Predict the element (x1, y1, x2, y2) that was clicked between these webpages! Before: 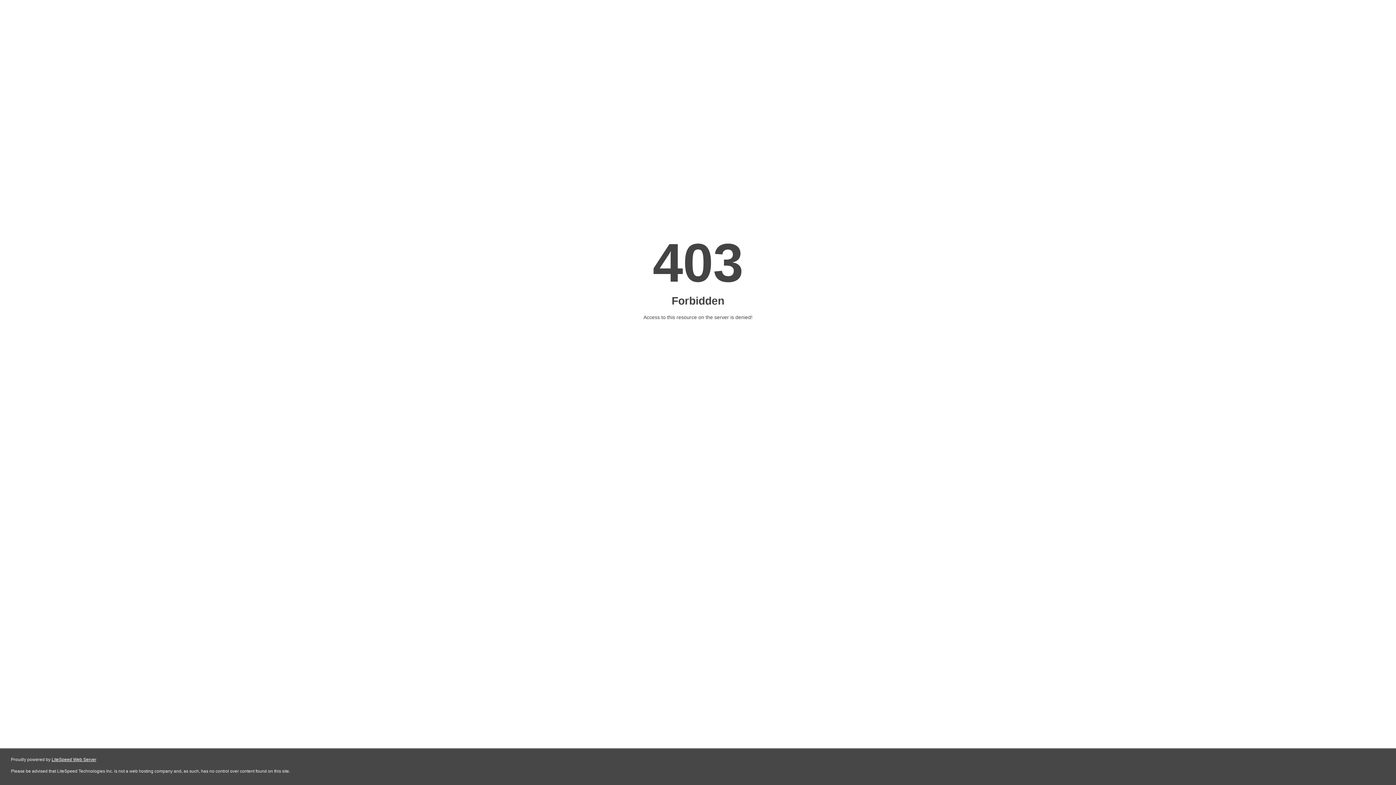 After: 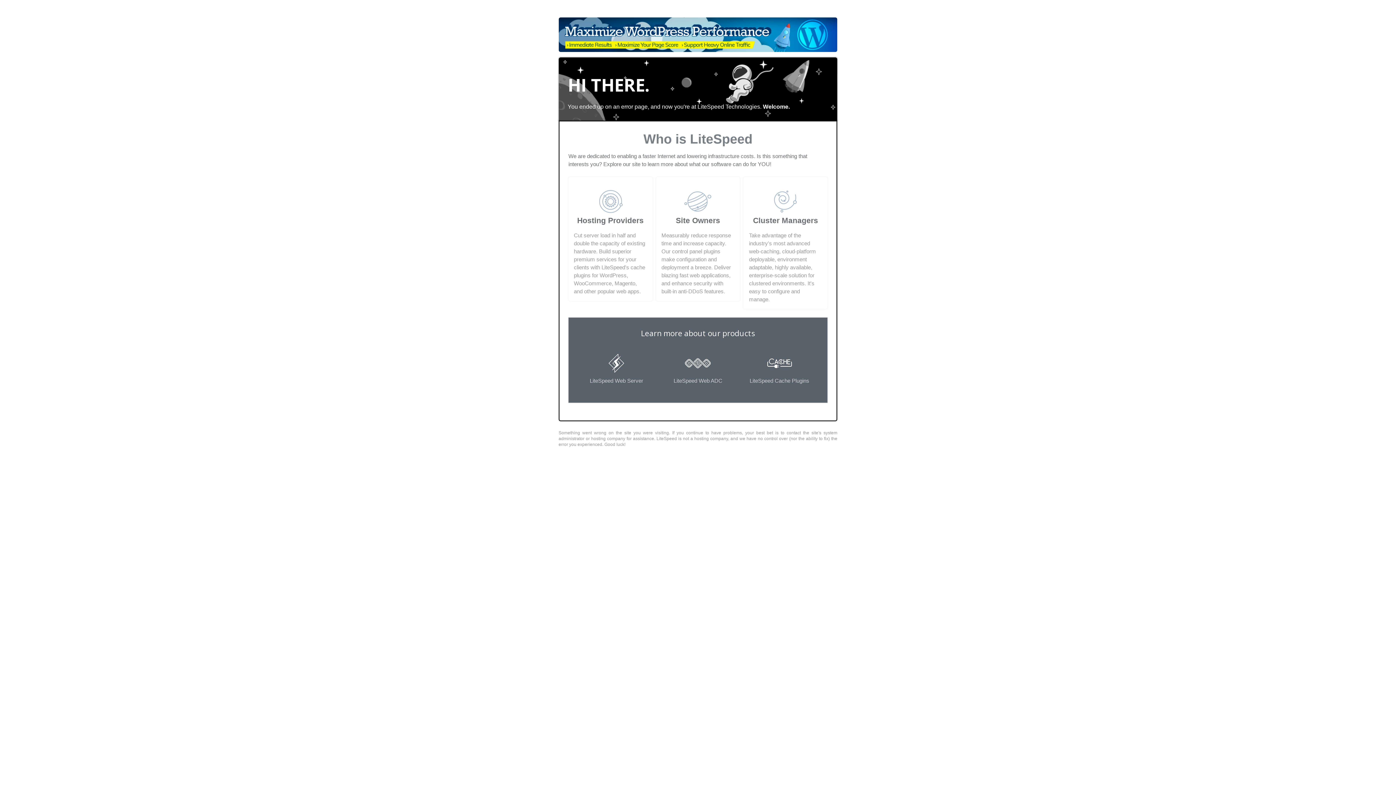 Action: label: LiteSpeed Web Server bbox: (51, 757, 96, 762)